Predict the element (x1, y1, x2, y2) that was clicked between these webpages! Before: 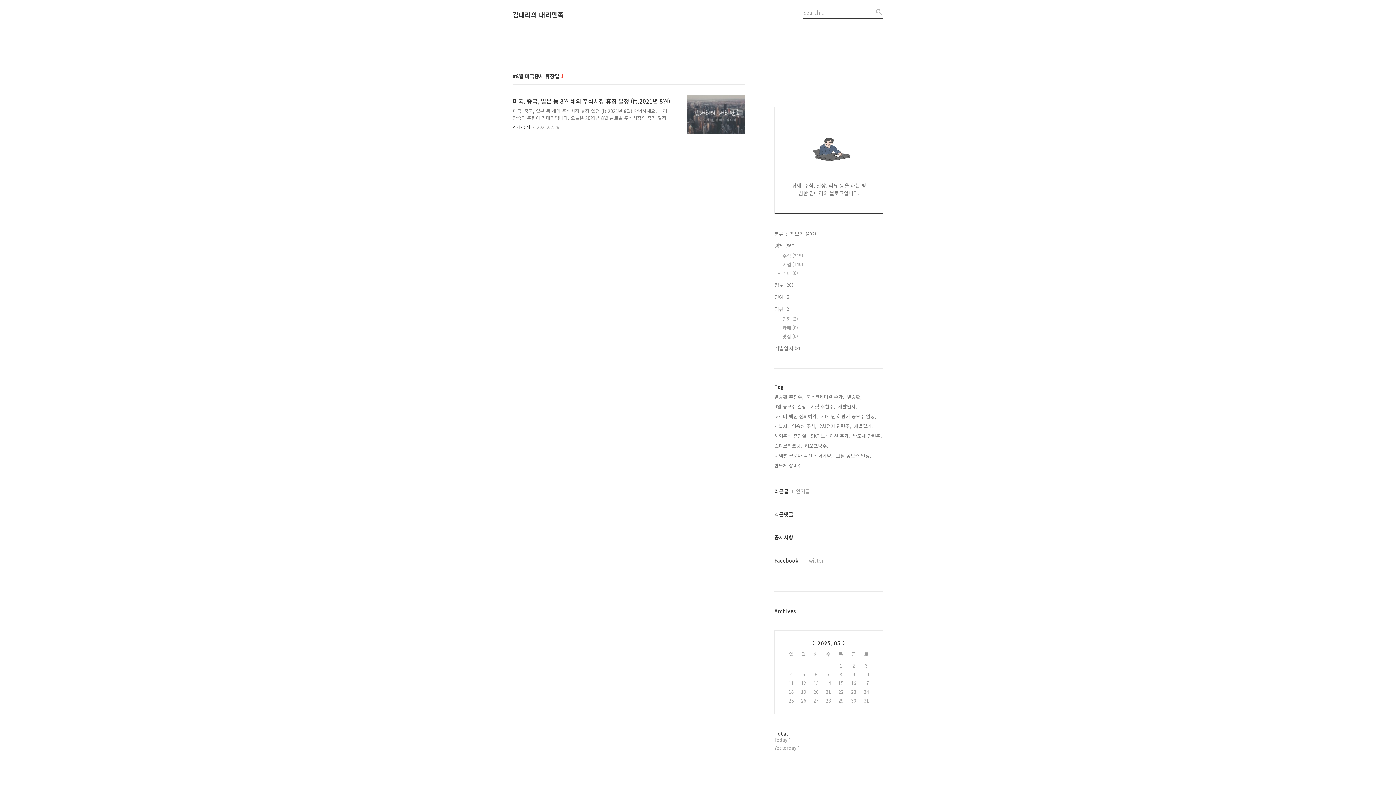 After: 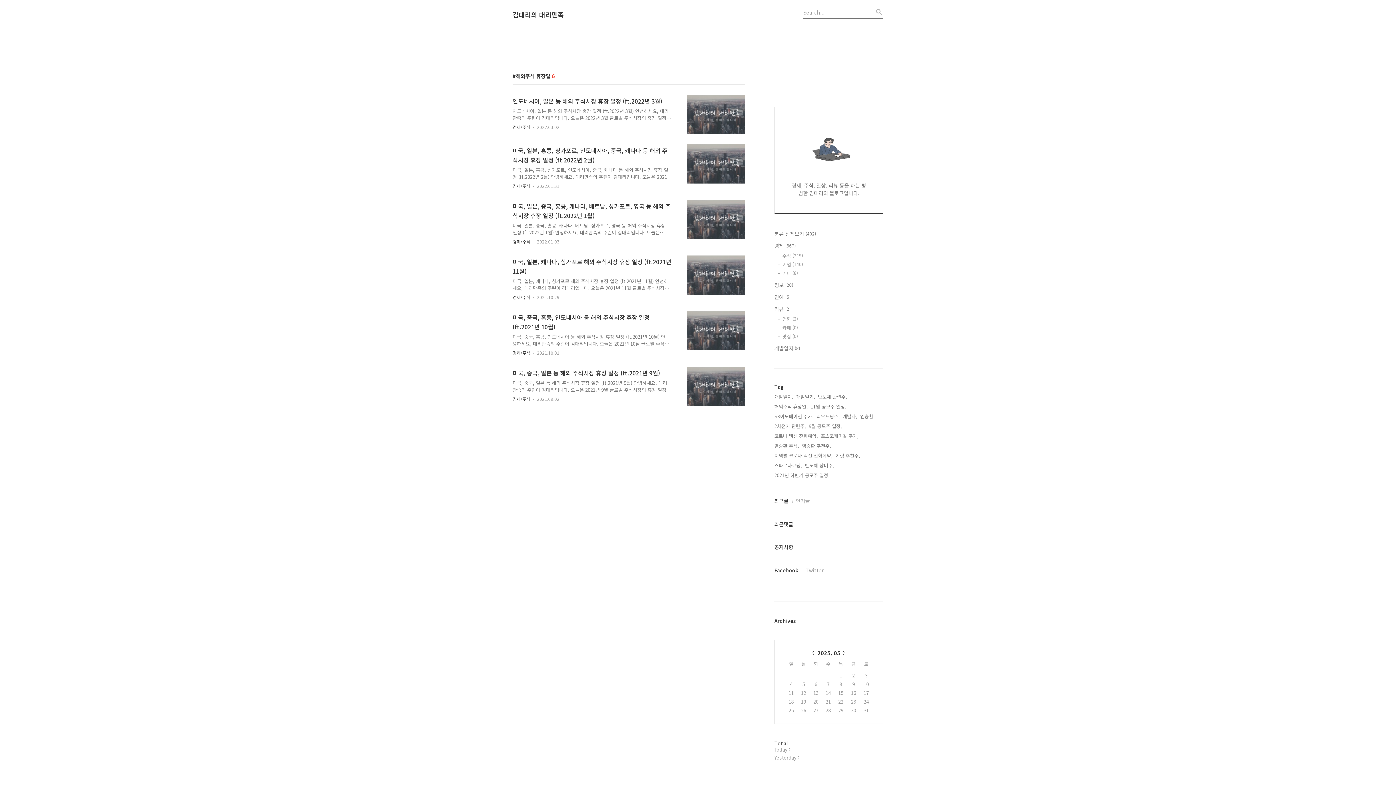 Action: label: 해외주식 휴장일, bbox: (774, 432, 808, 440)